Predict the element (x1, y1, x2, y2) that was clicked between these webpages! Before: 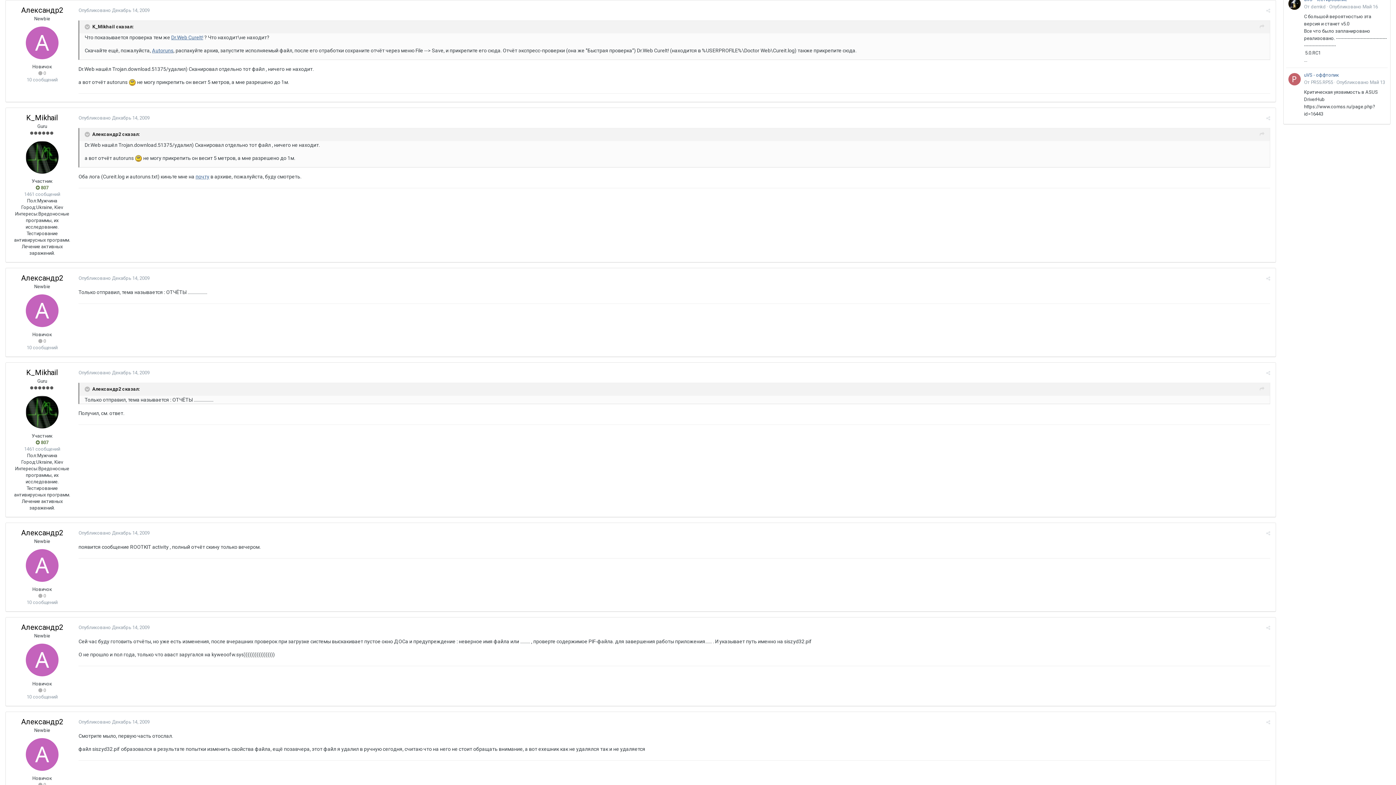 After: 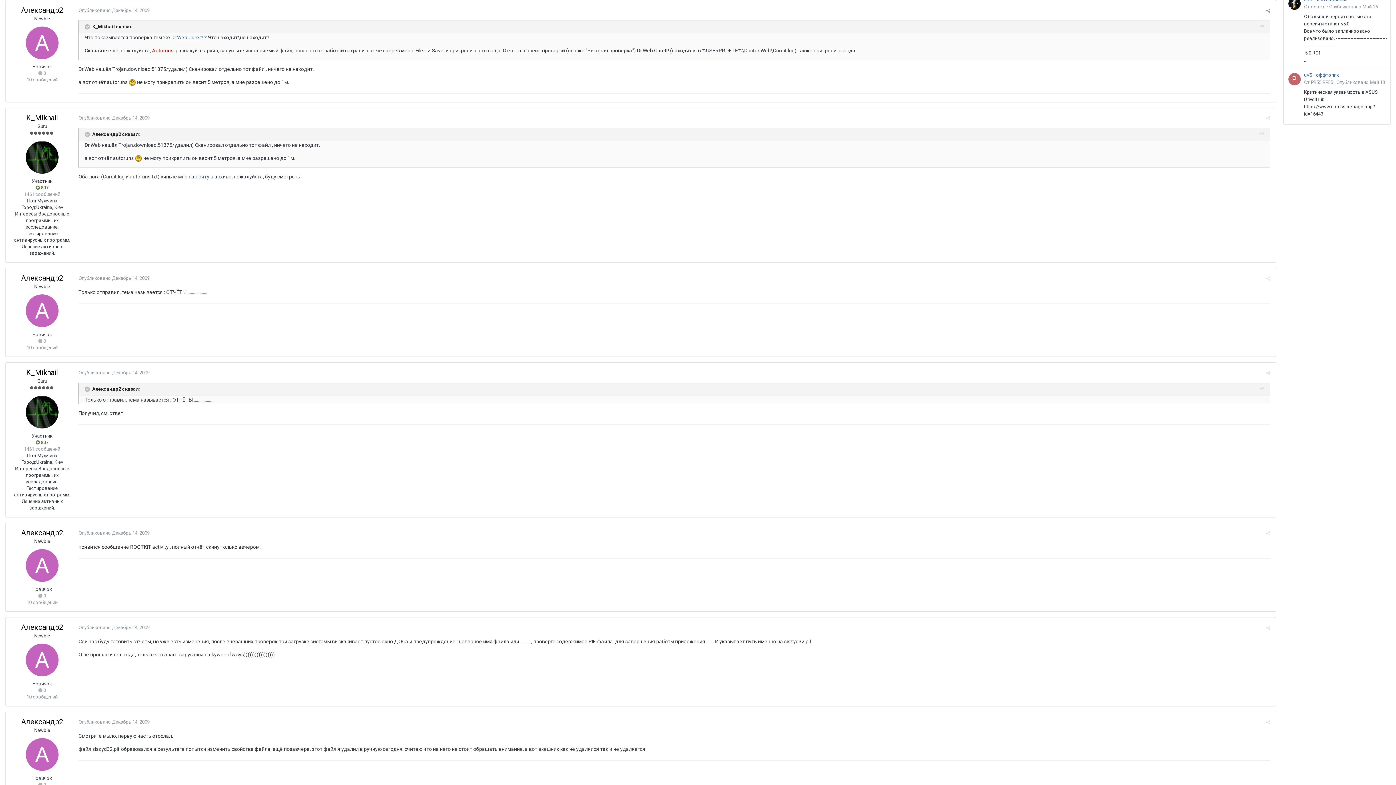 Action: bbox: (152, 47, 173, 53) label: Autoruns